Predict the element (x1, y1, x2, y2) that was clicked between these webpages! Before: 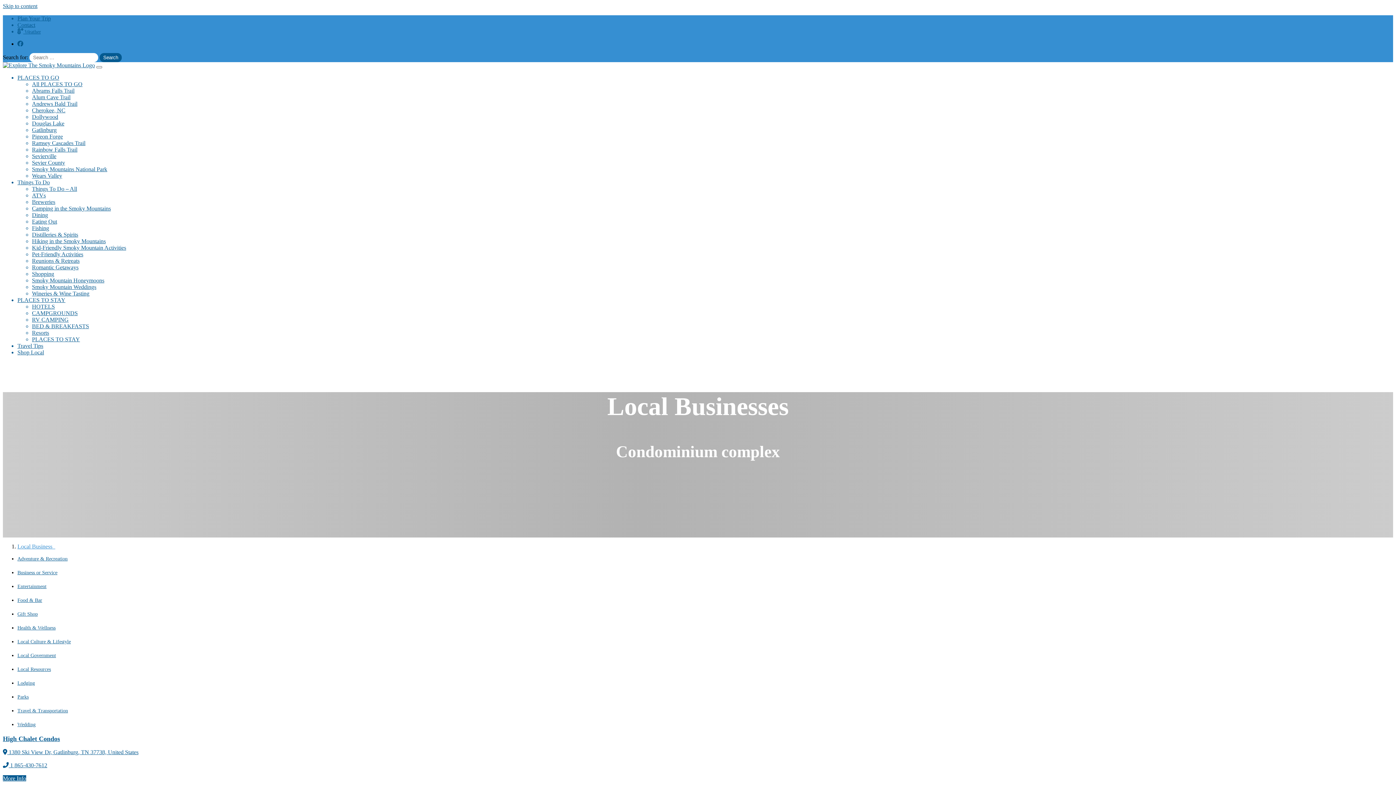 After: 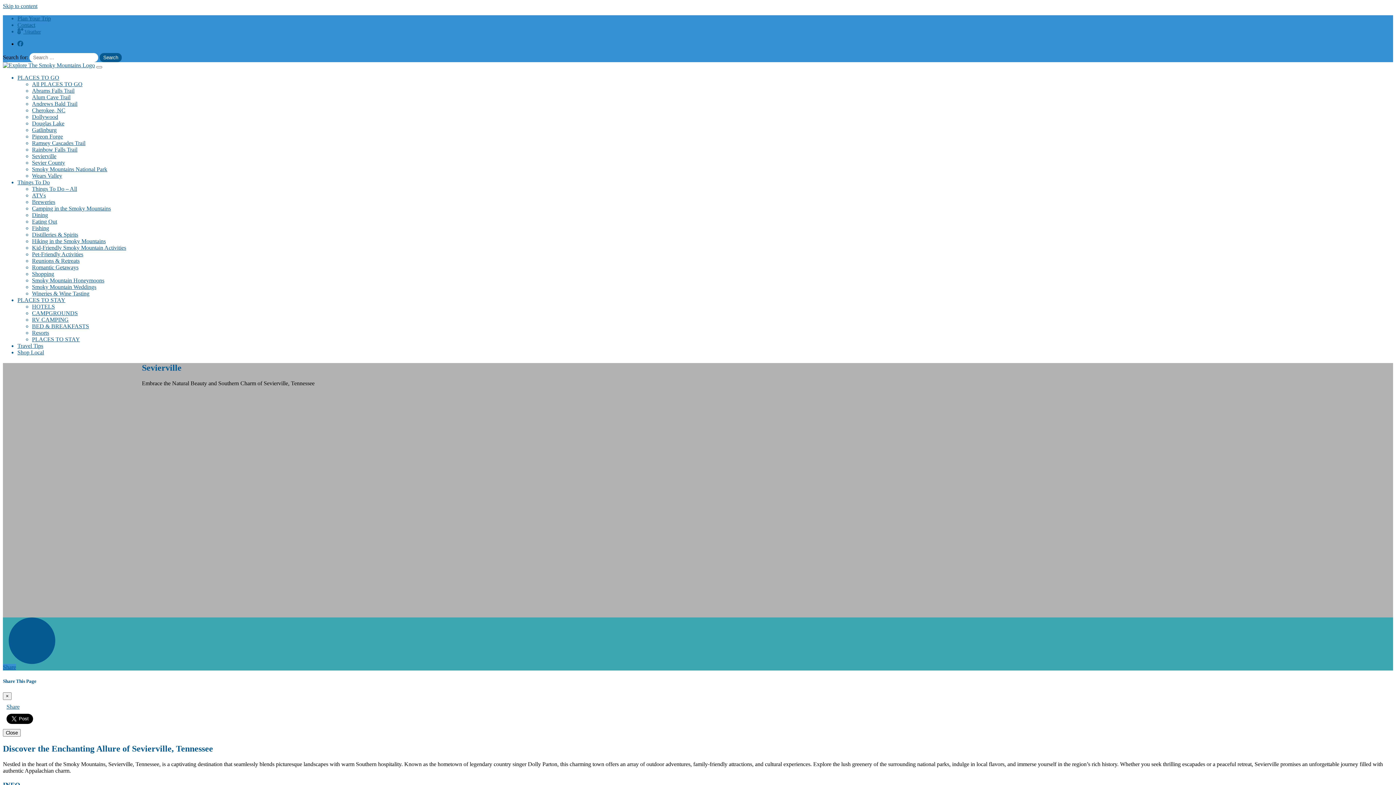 Action: bbox: (32, 153, 56, 159) label: Sevierville